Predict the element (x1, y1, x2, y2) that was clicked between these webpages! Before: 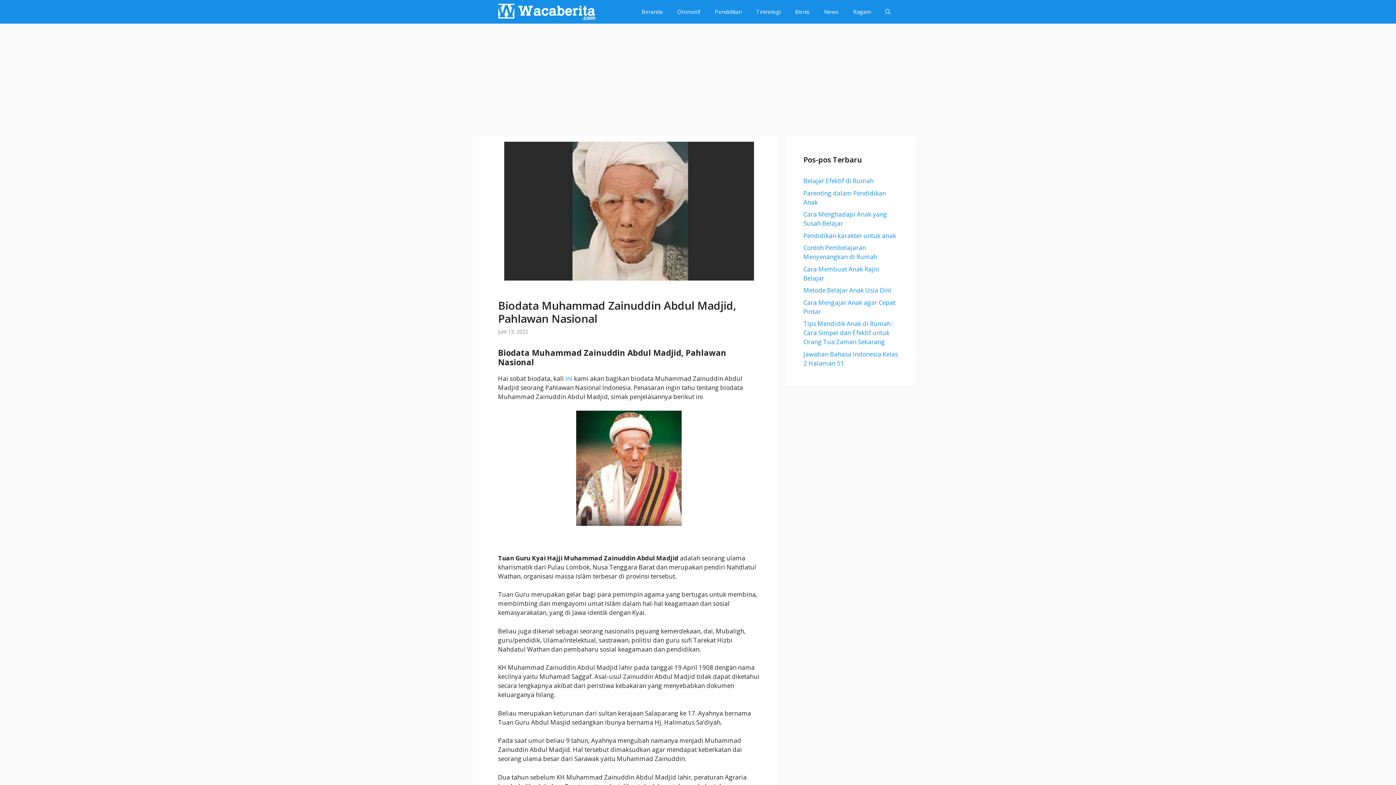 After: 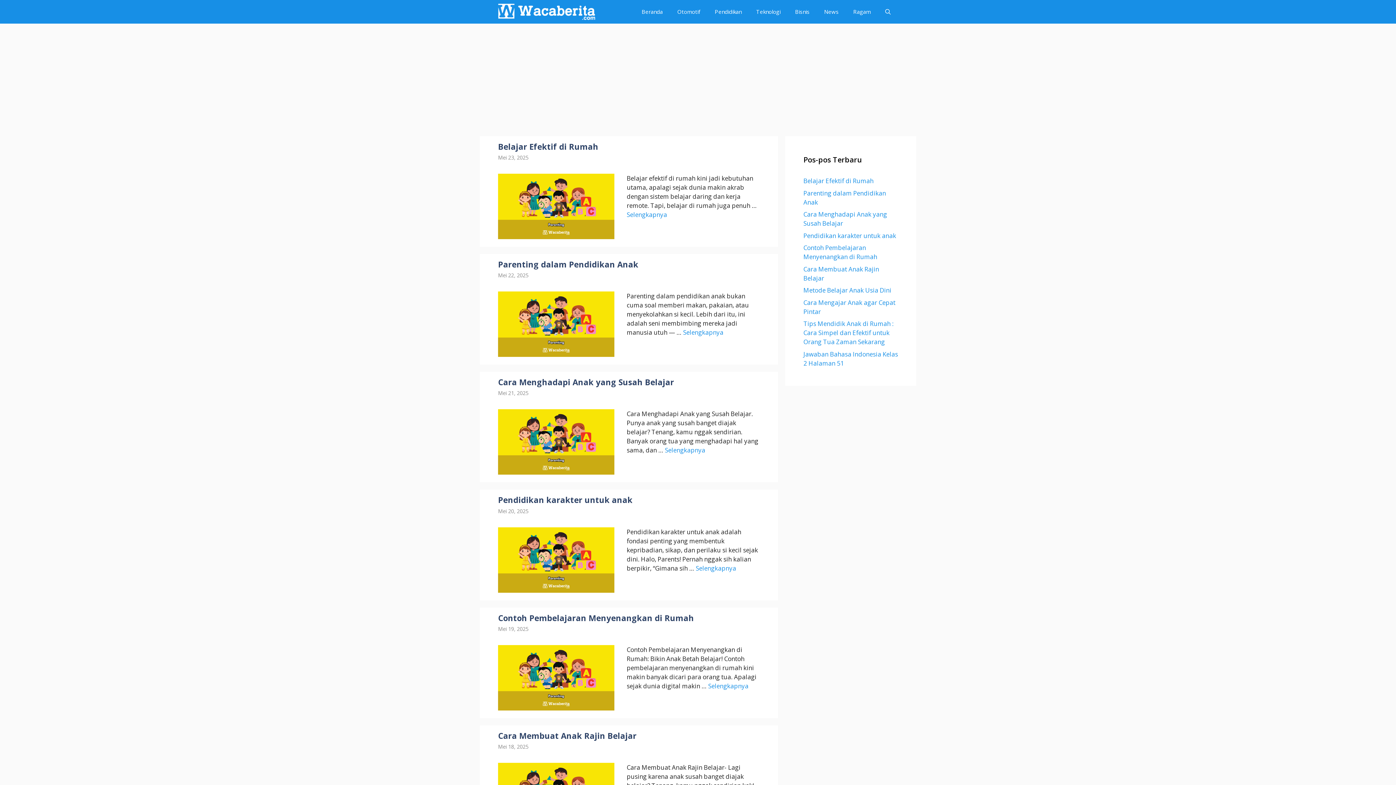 Action: label: Beranda bbox: (634, 0, 670, 23)